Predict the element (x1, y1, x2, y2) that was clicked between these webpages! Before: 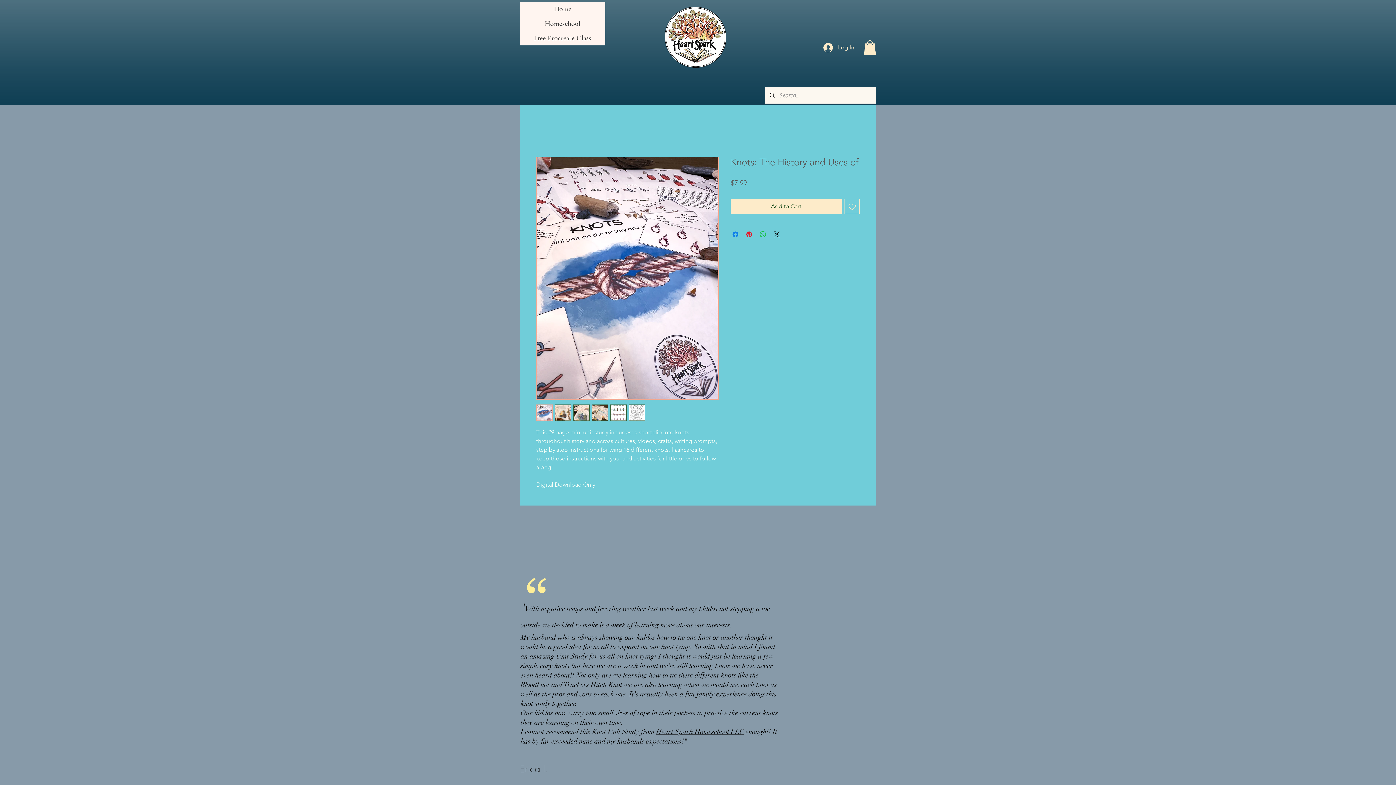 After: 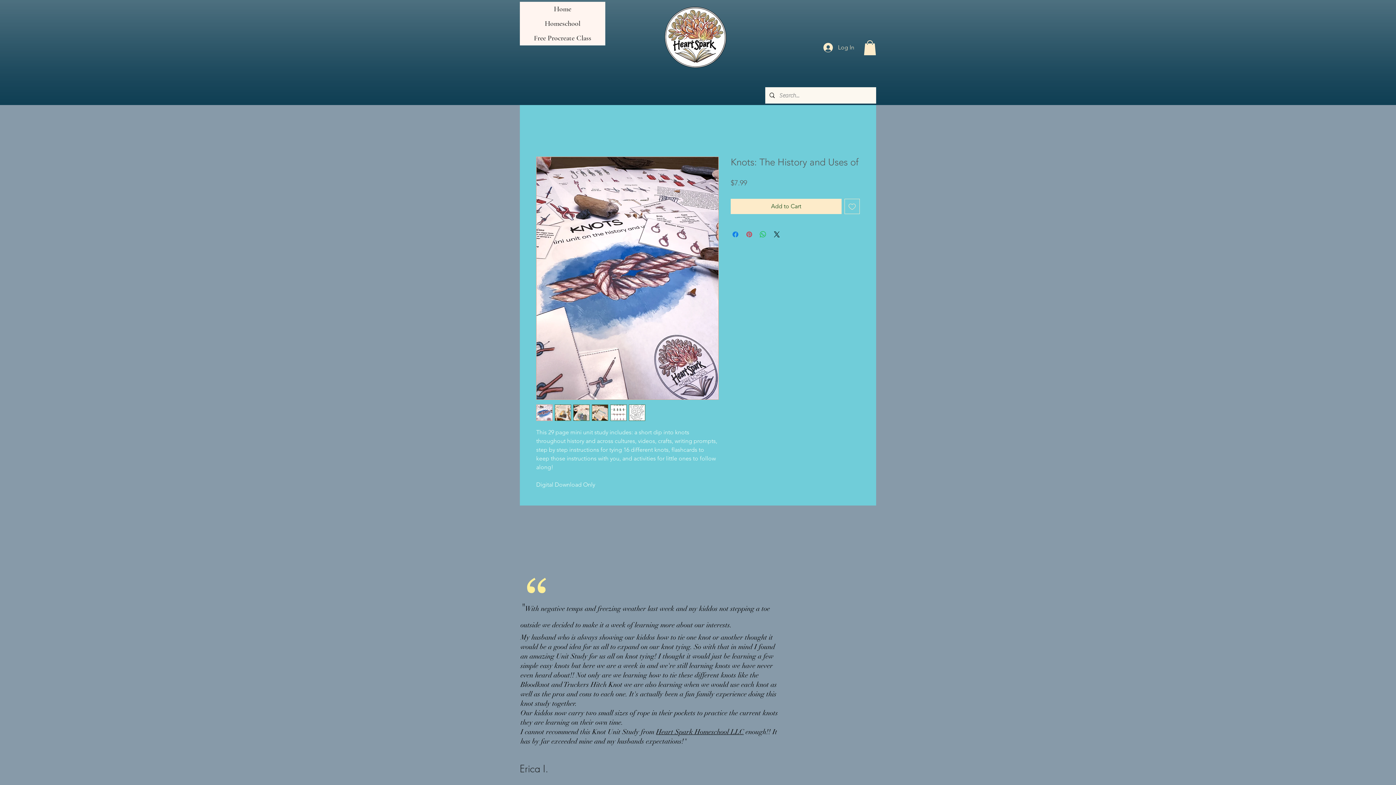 Action: bbox: (745, 230, 753, 238) label: Pin on Pinterest